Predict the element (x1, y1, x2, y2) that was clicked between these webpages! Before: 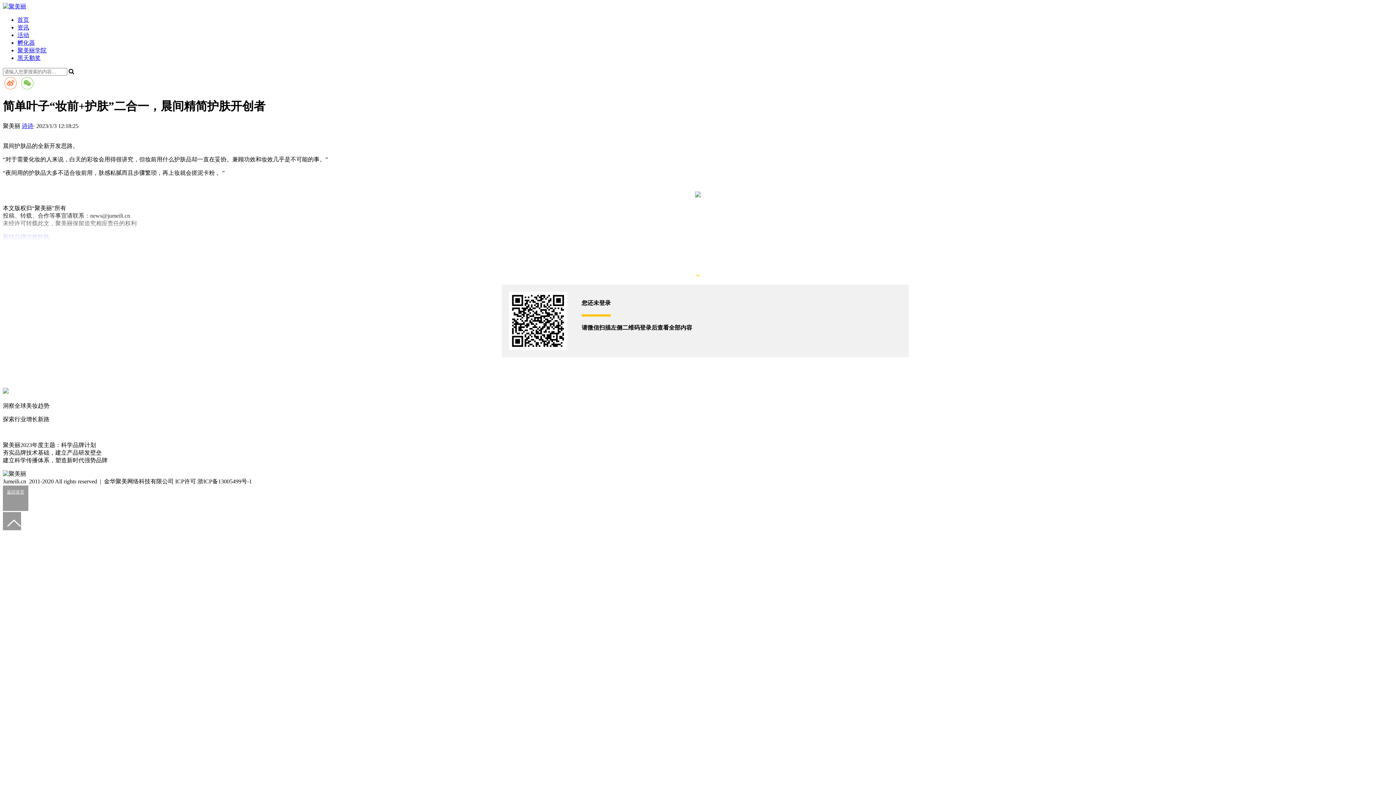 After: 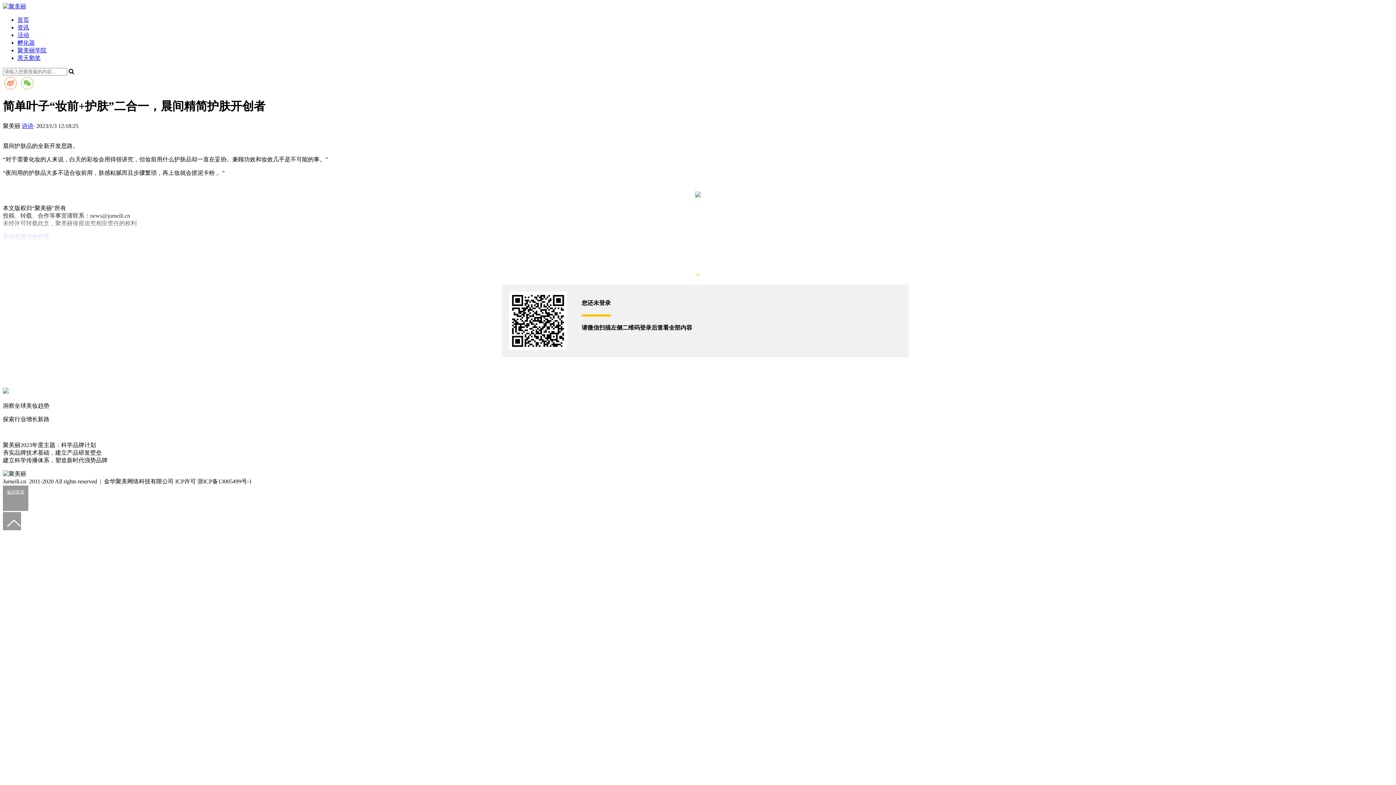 Action: bbox: (17, 54, 40, 61) label: 黑天鹅奖